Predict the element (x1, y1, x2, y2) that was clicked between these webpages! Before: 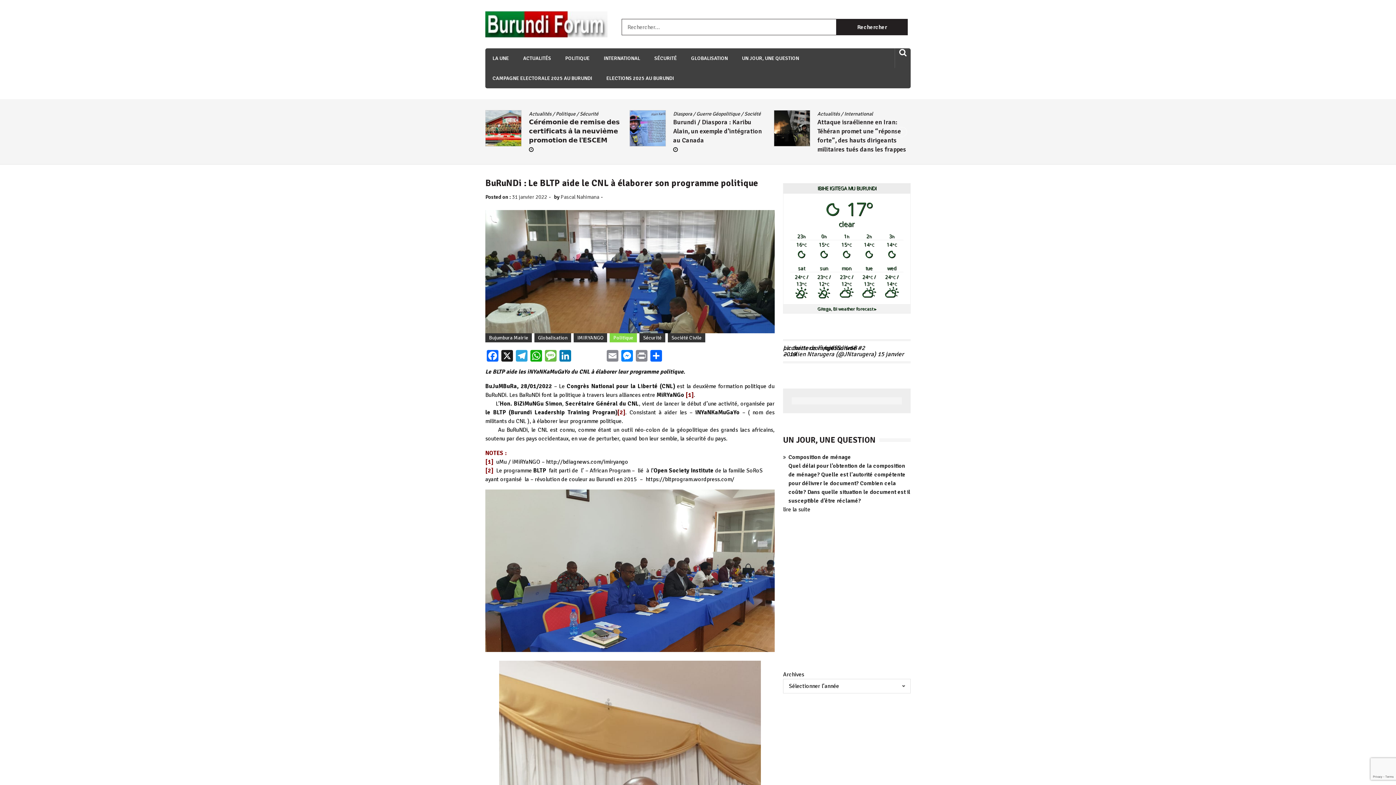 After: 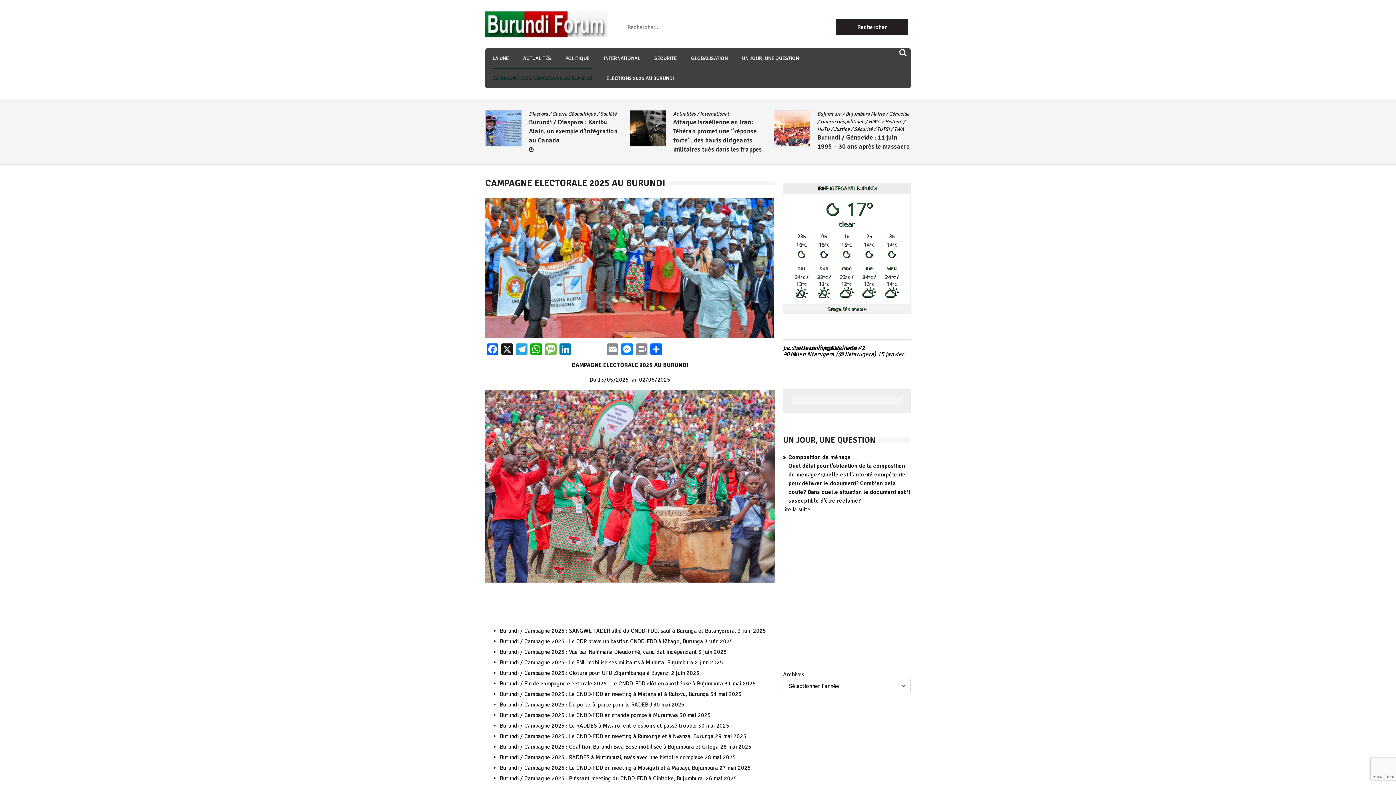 Action: label: CAMPAGNE ELECTORALE 2025 AU BURUNDI bbox: (492, 68, 592, 88)